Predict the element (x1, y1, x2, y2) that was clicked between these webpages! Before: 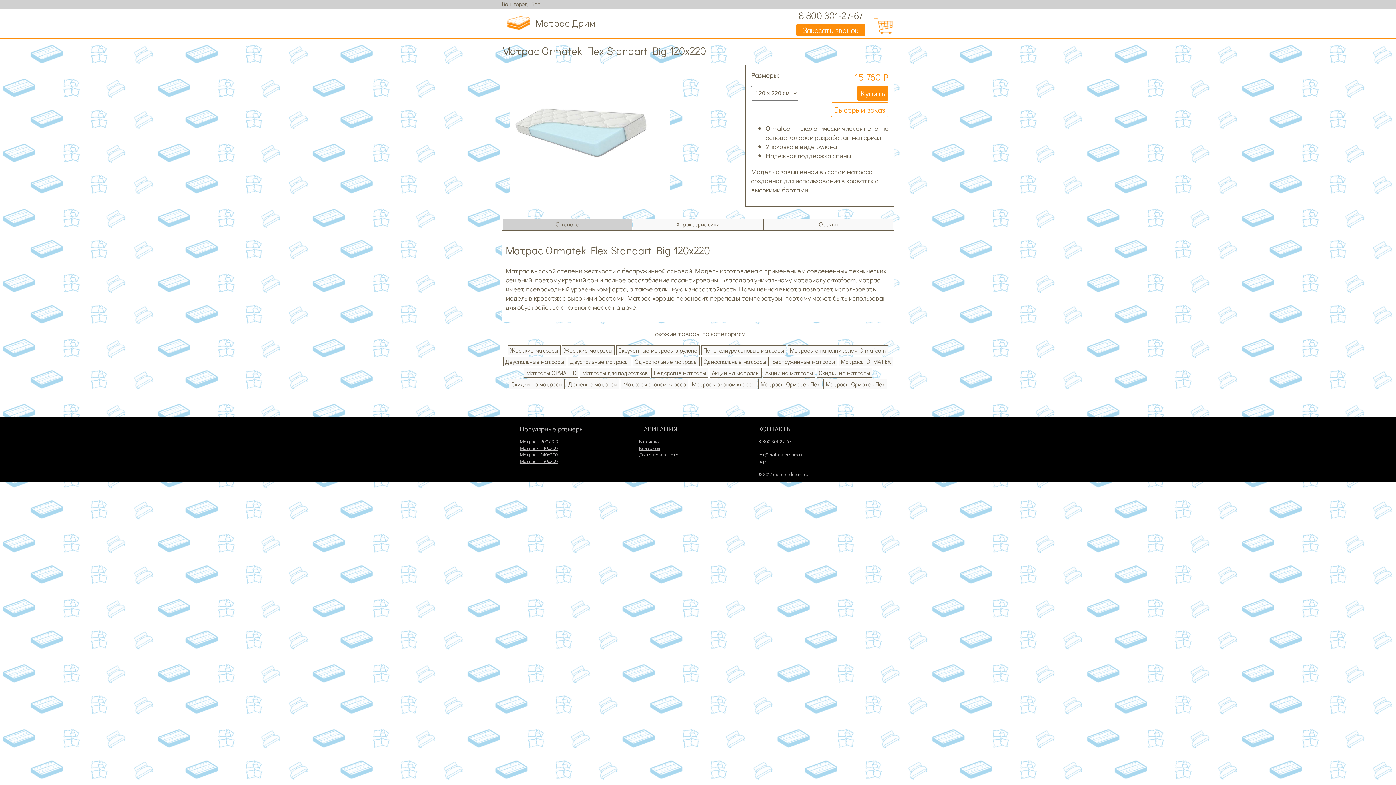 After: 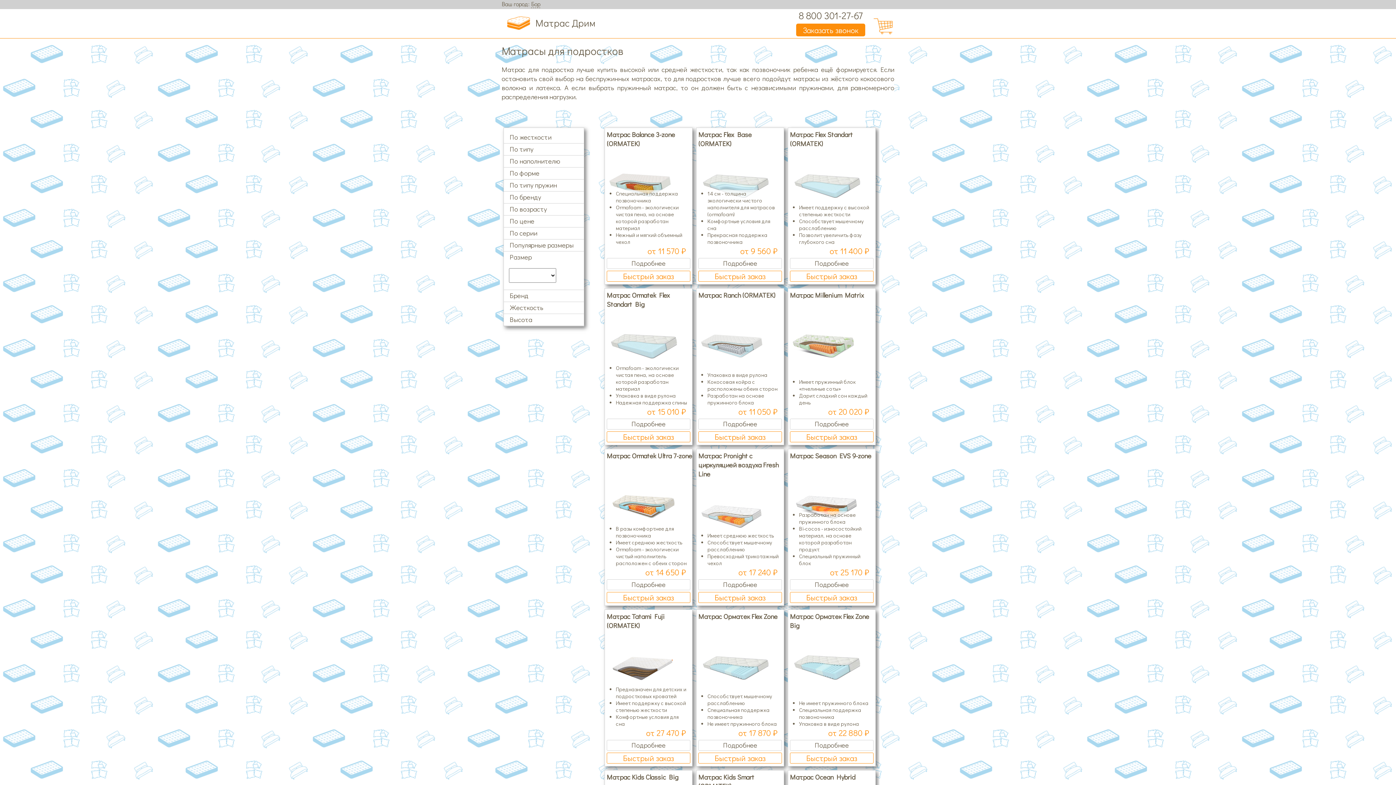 Action: bbox: (580, 368, 650, 377) label: Матрасы для подростков